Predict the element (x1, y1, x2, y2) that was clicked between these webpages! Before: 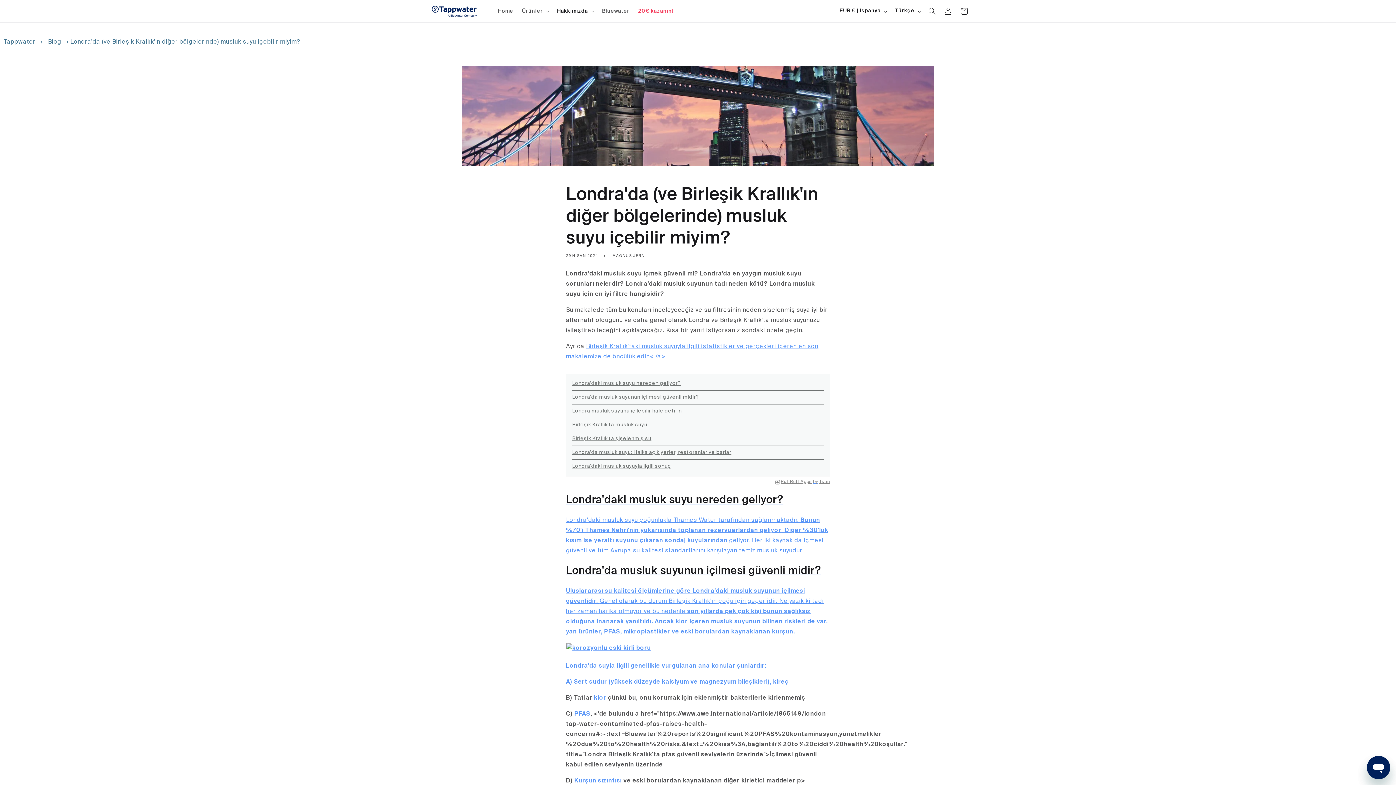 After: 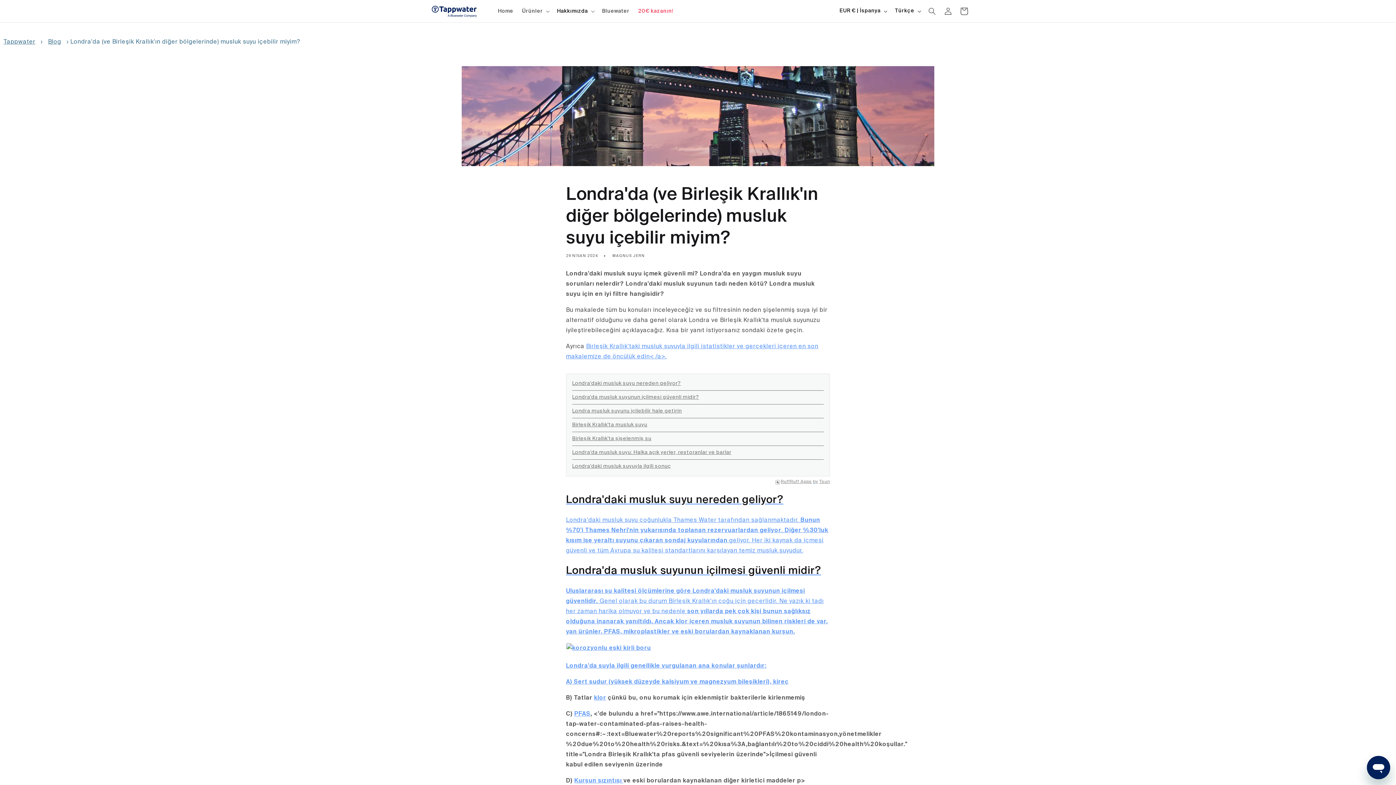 Action: label: Sepet bbox: (956, 3, 972, 19)